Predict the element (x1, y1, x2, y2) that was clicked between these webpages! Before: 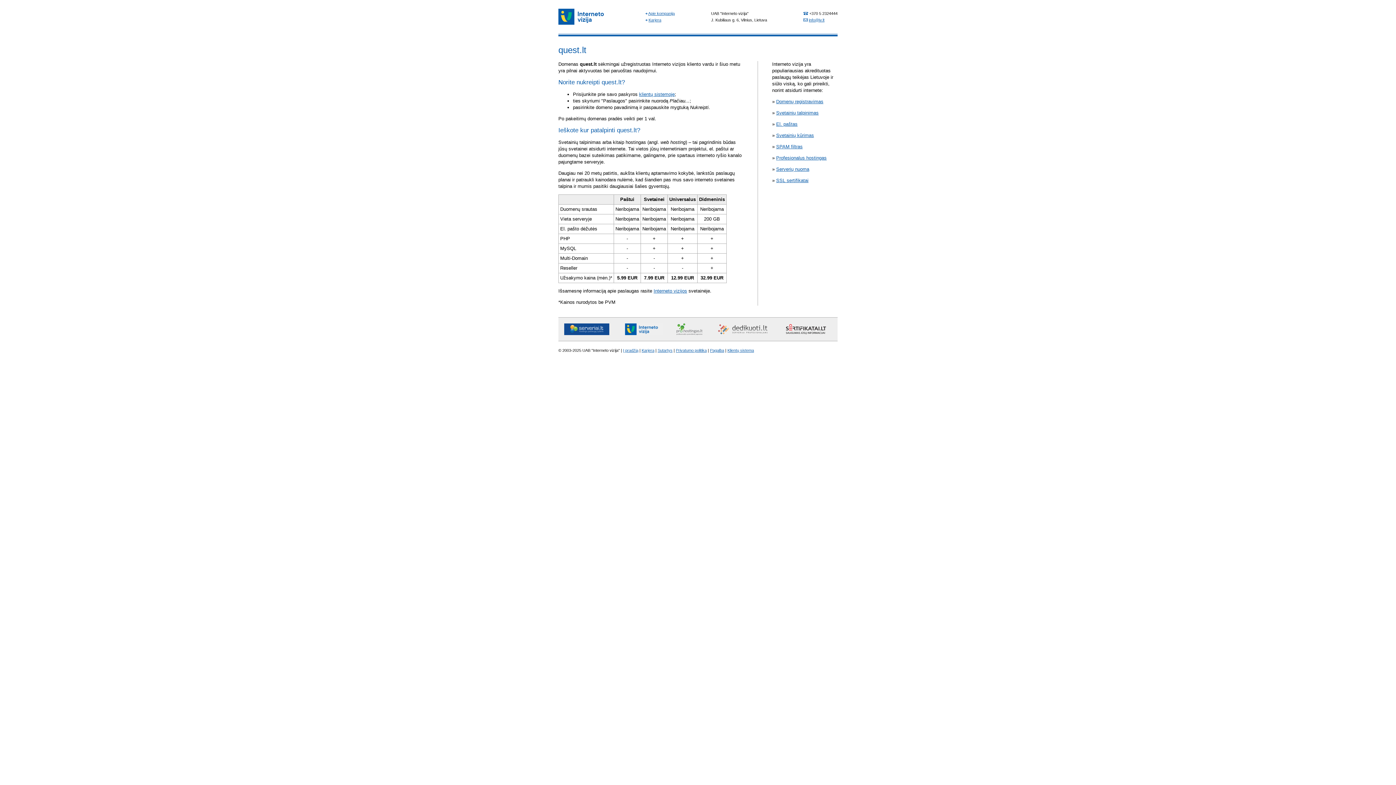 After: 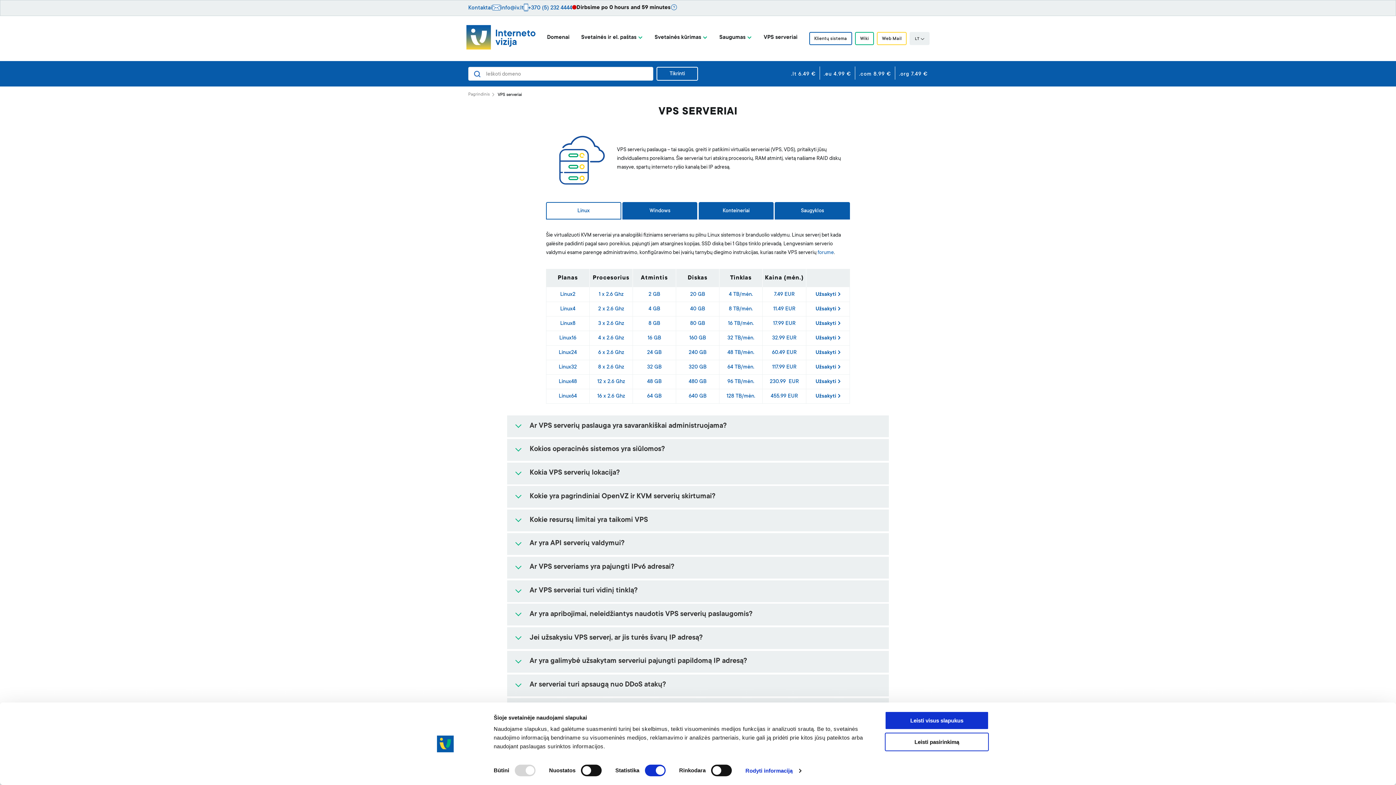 Action: label: Serverių nuoma bbox: (776, 166, 809, 172)